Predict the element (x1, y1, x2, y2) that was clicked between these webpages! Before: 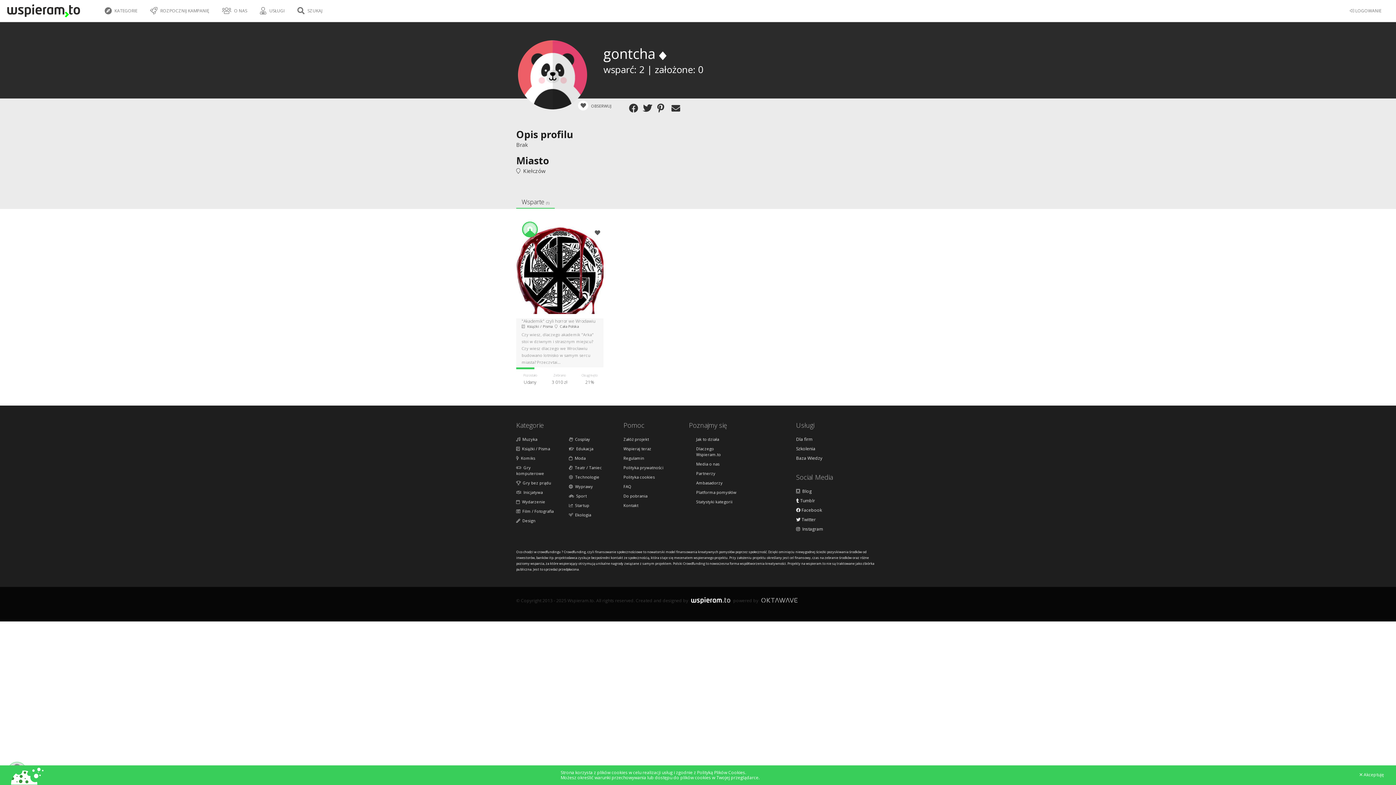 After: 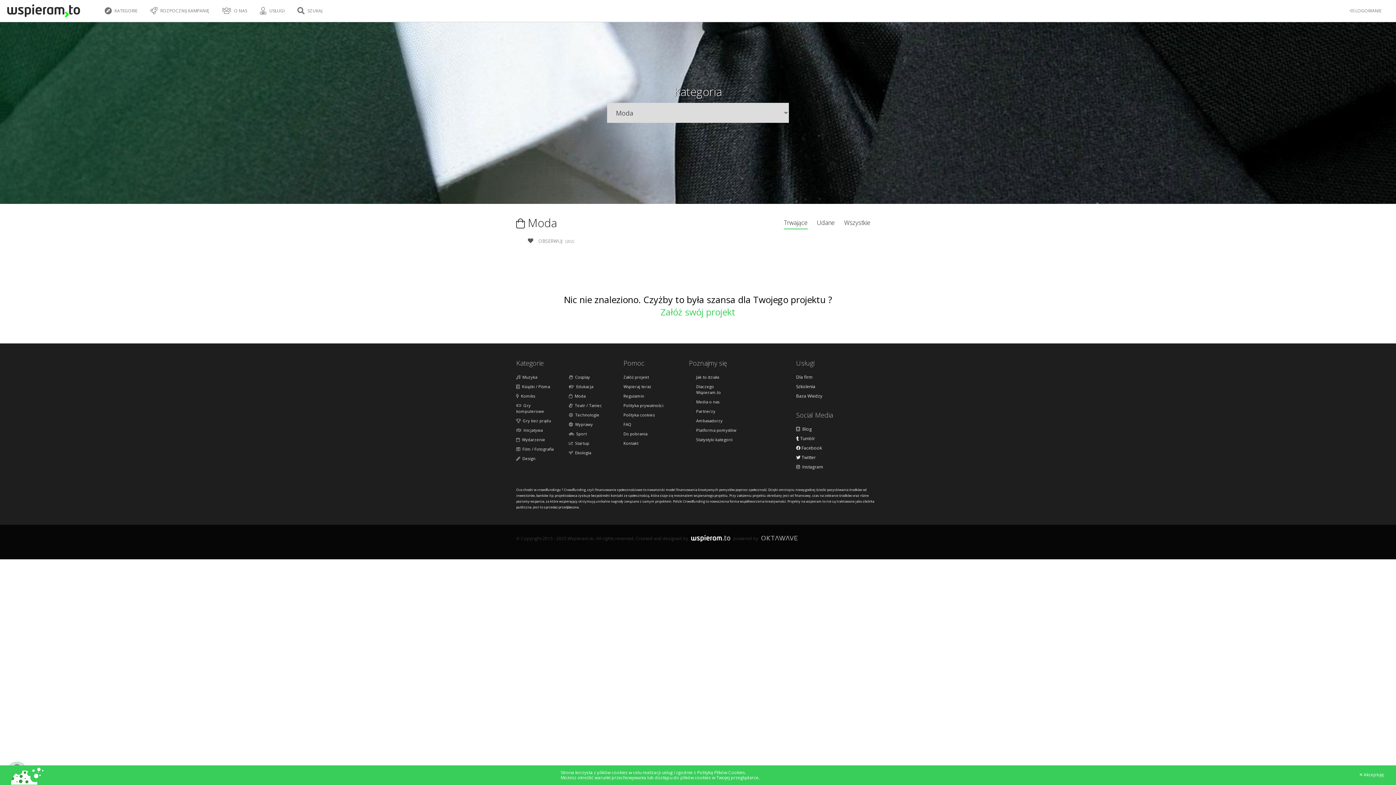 Action: bbox: (569, 455, 610, 461) label:   Moda